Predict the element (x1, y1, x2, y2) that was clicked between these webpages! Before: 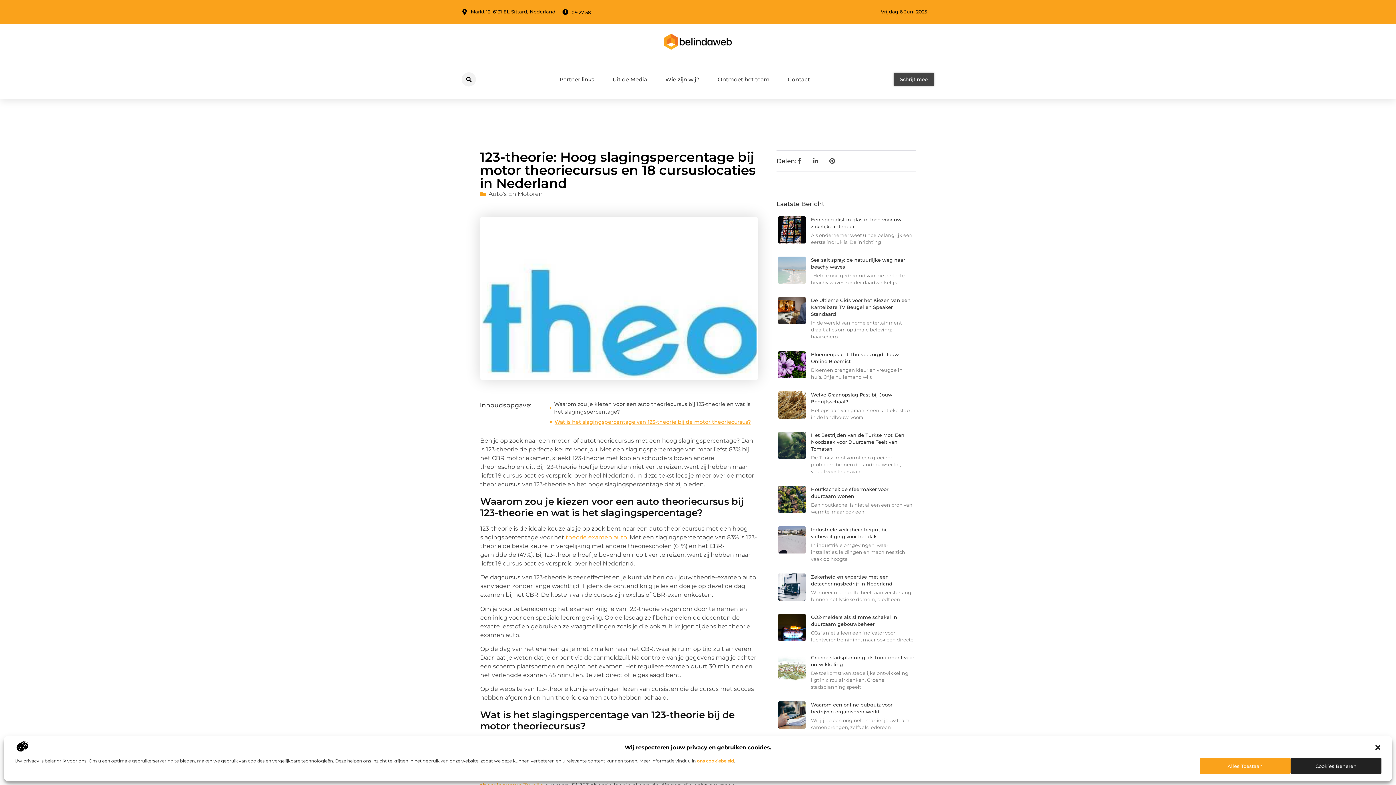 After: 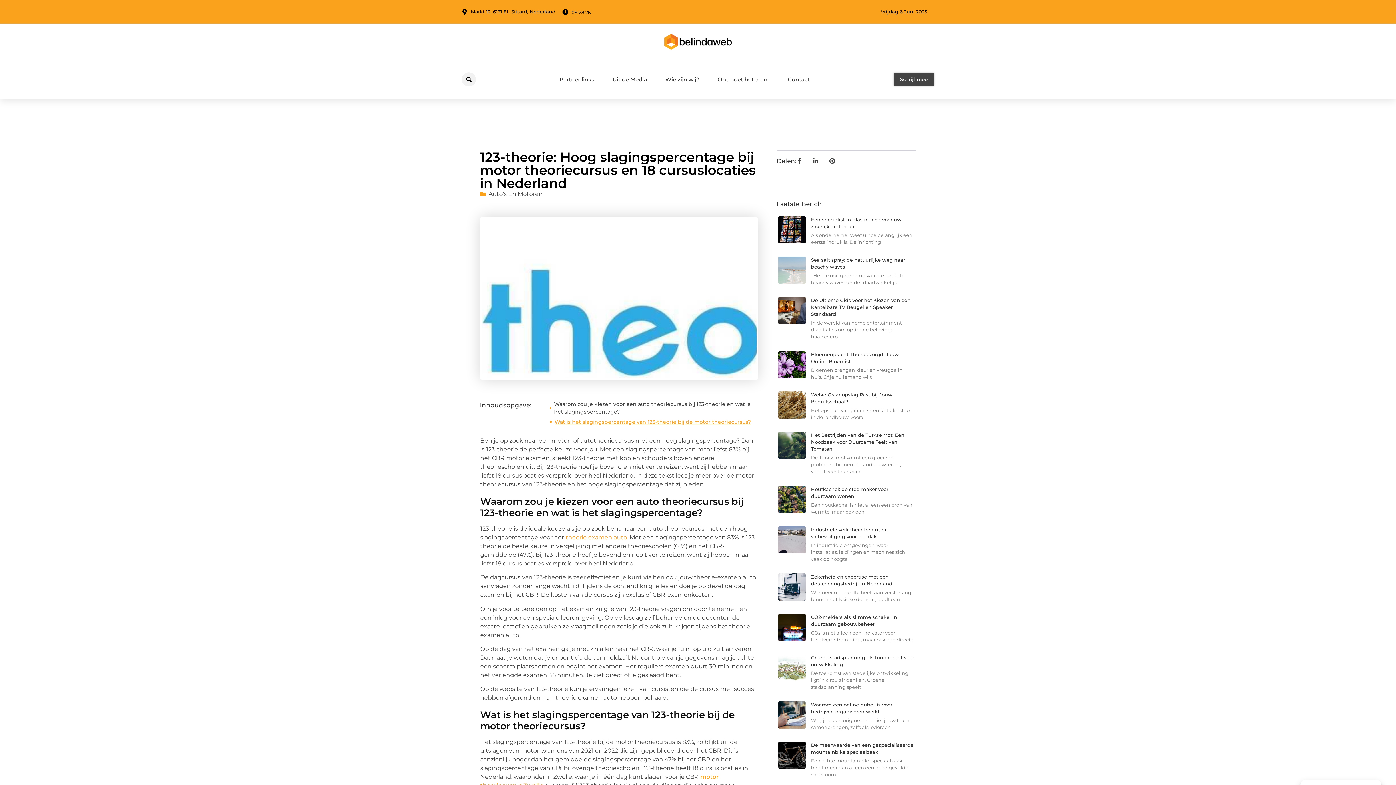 Action: label: Alles Toestaan bbox: (1200, 758, 1290, 774)